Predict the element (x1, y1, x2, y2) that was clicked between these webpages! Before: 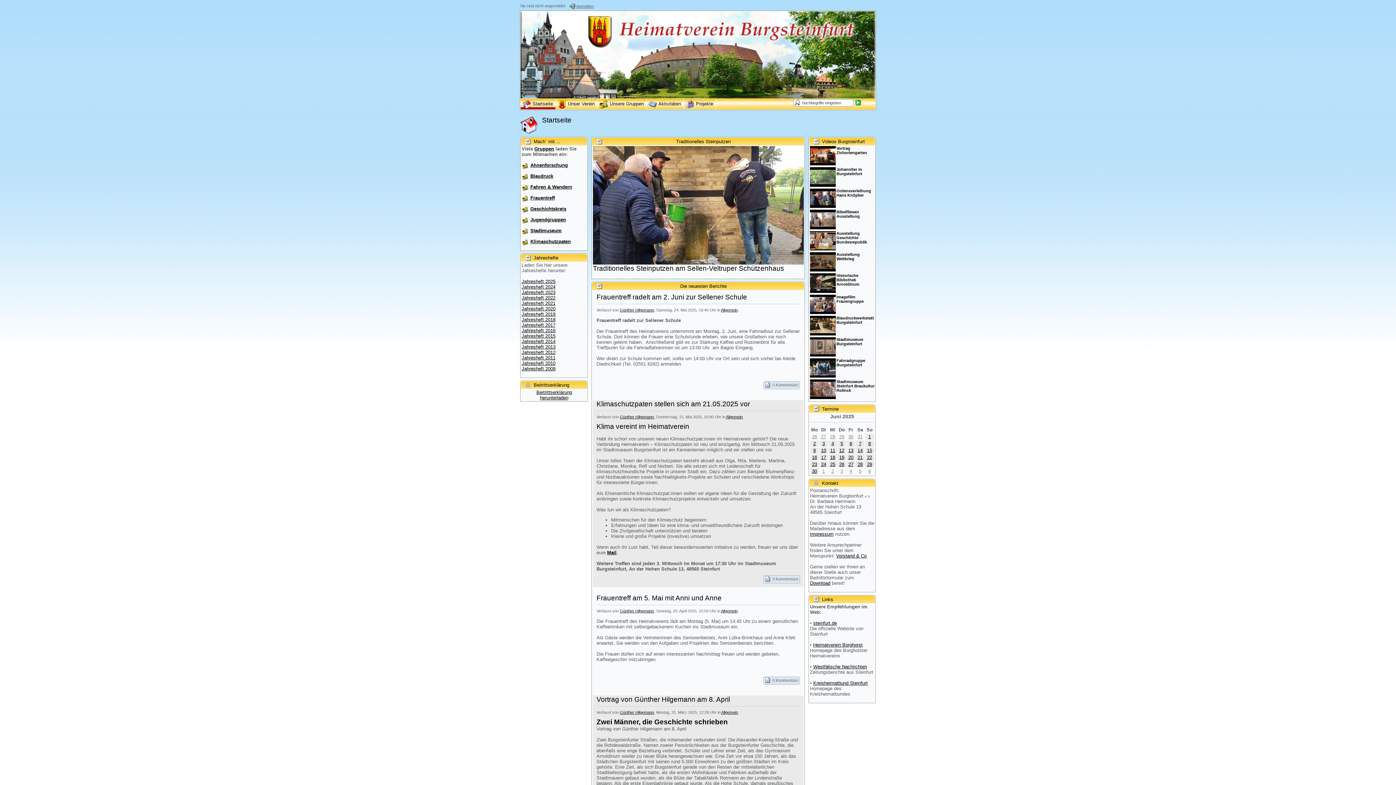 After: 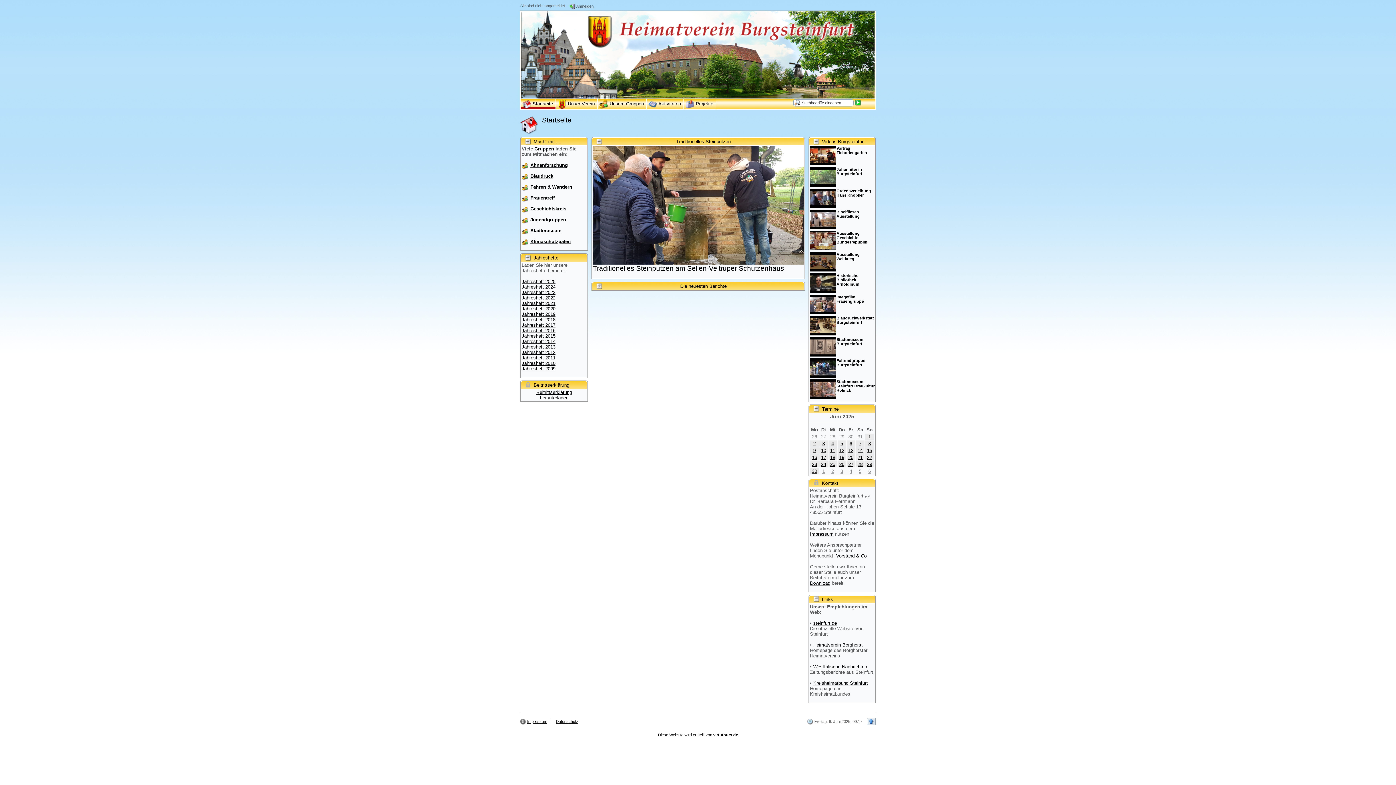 Action: bbox: (596, 283, 602, 288)